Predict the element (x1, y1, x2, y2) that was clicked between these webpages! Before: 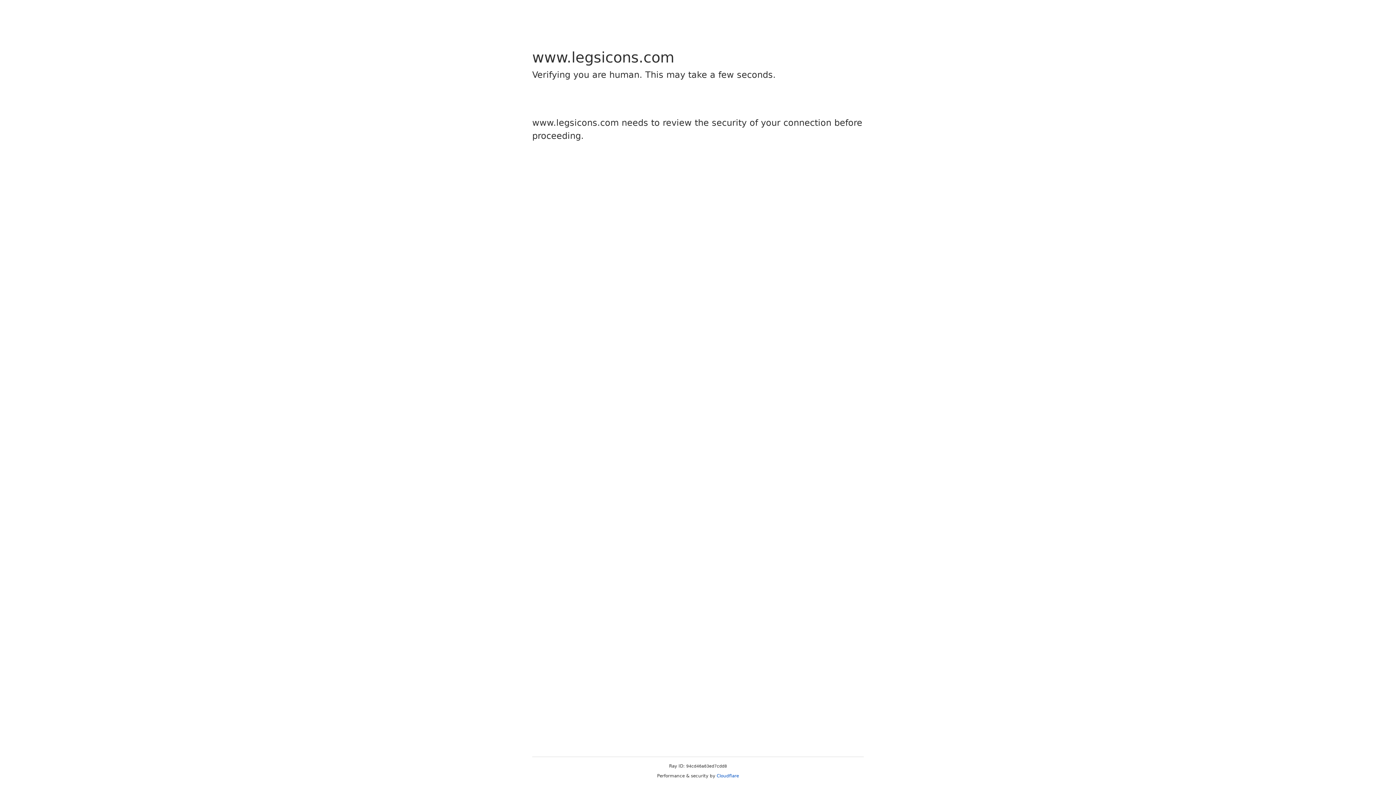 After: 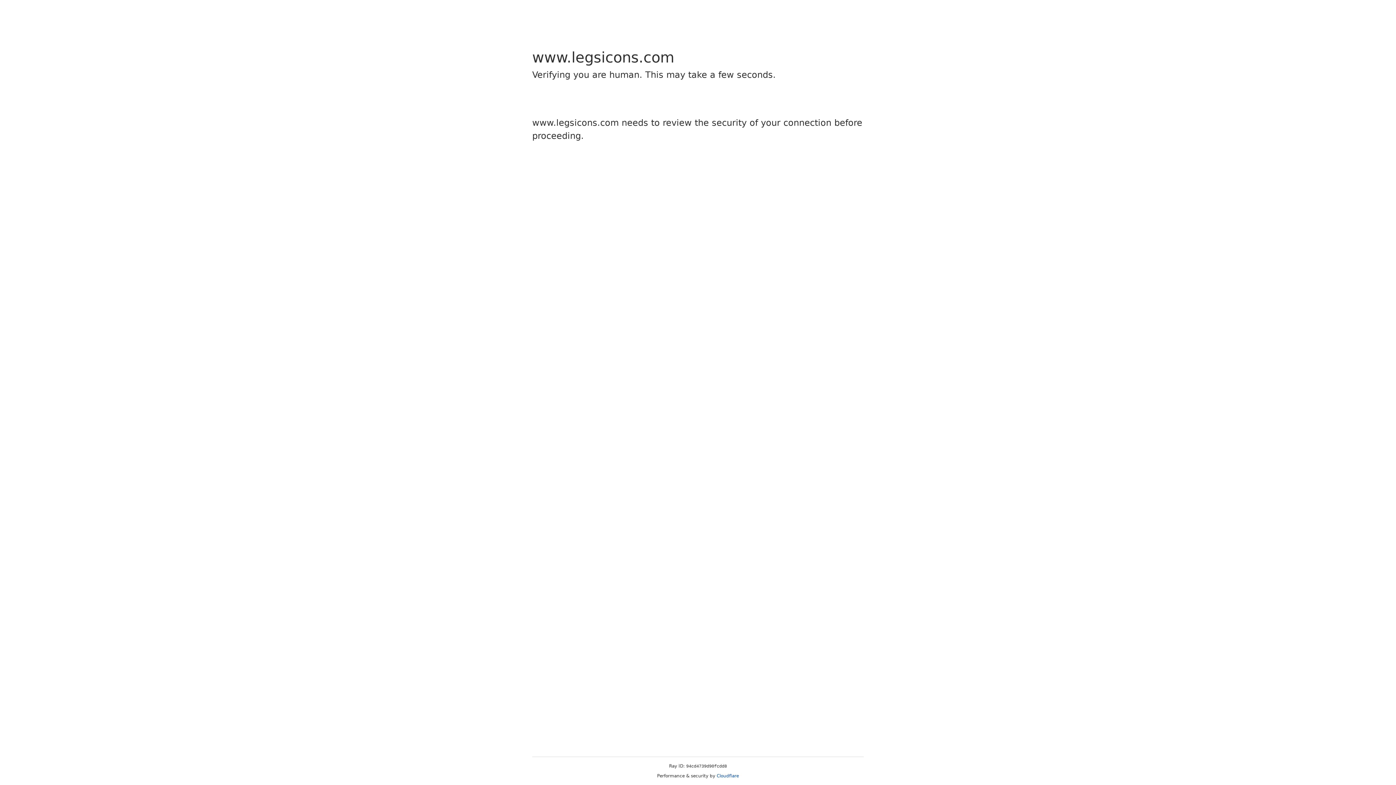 Action: label: Cloudflare bbox: (716, 773, 739, 778)